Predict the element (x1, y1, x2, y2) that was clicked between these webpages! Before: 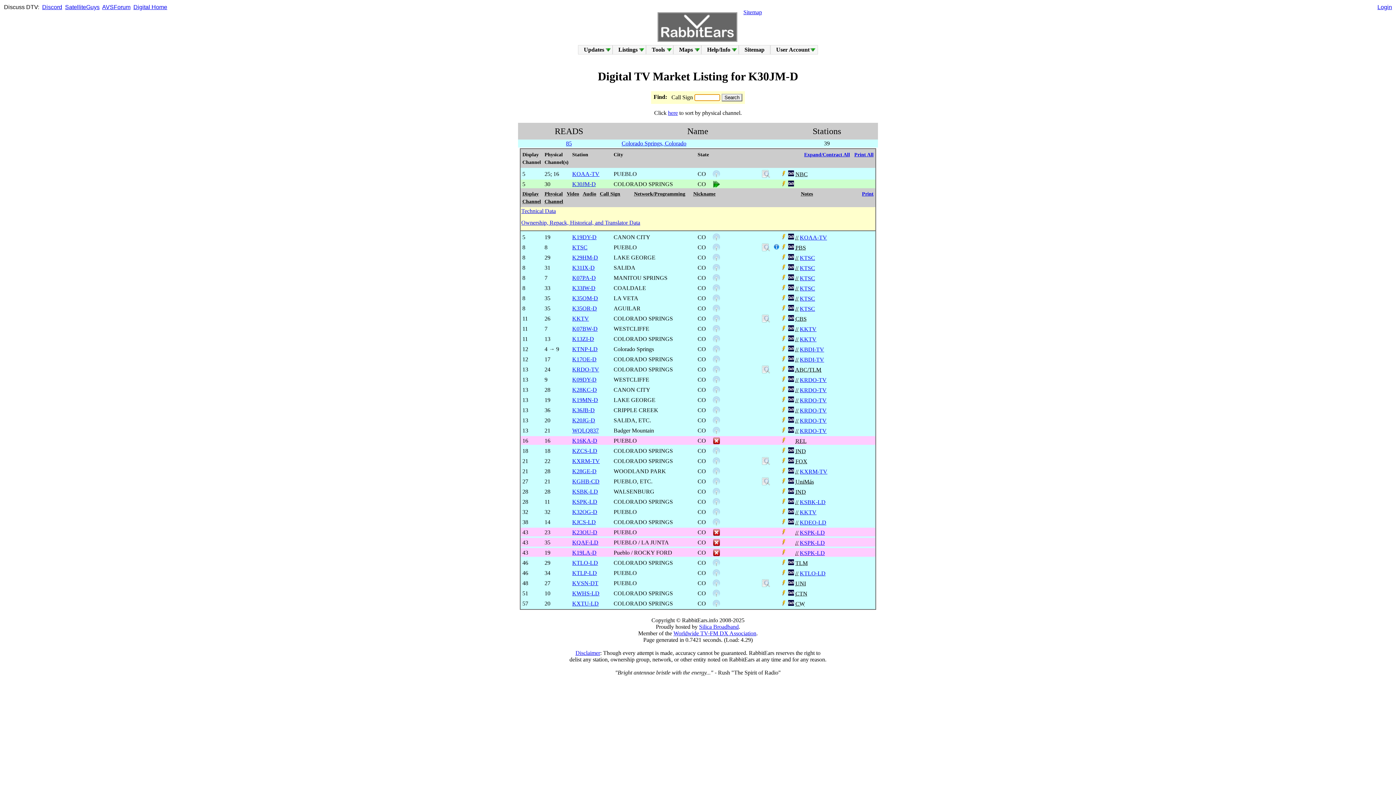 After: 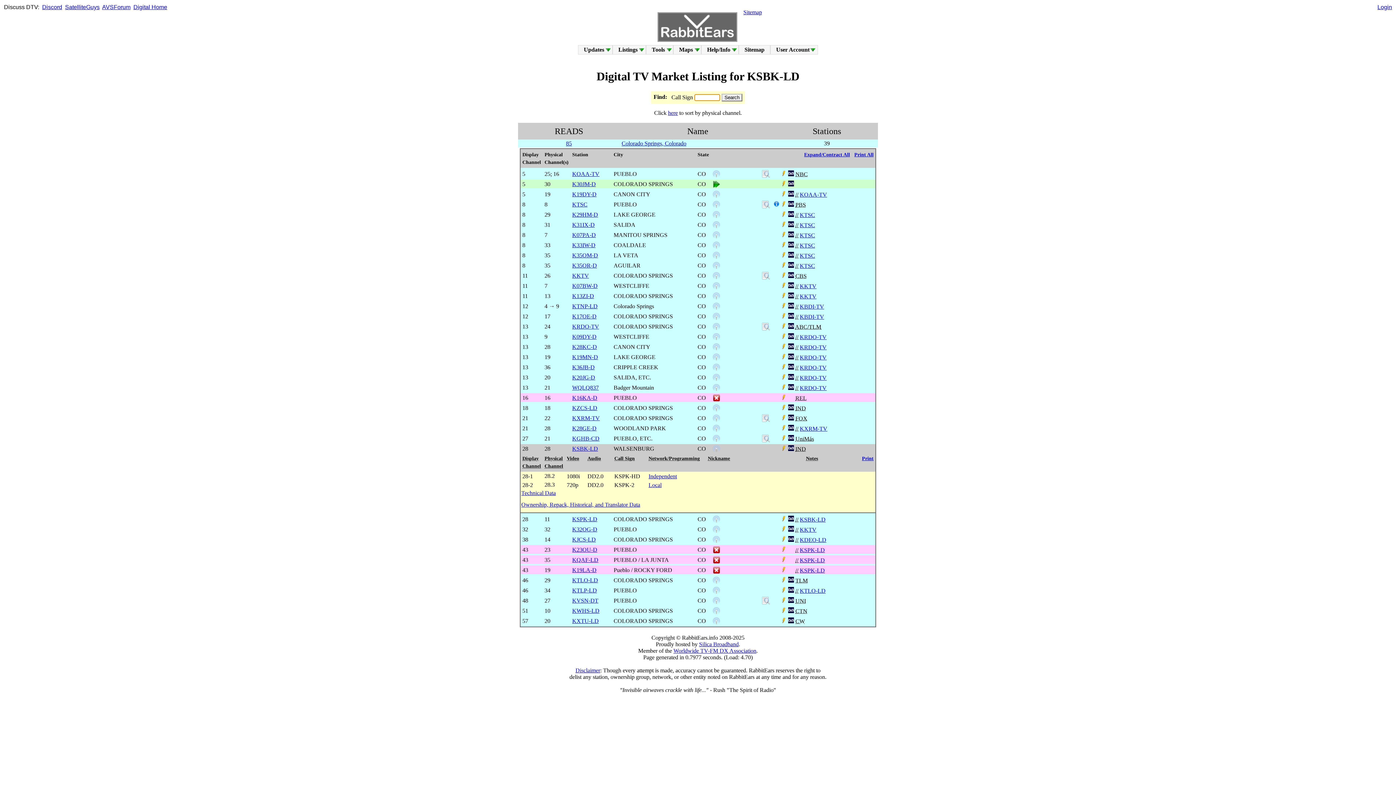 Action: label: KSBK-LD bbox: (800, 499, 825, 505)